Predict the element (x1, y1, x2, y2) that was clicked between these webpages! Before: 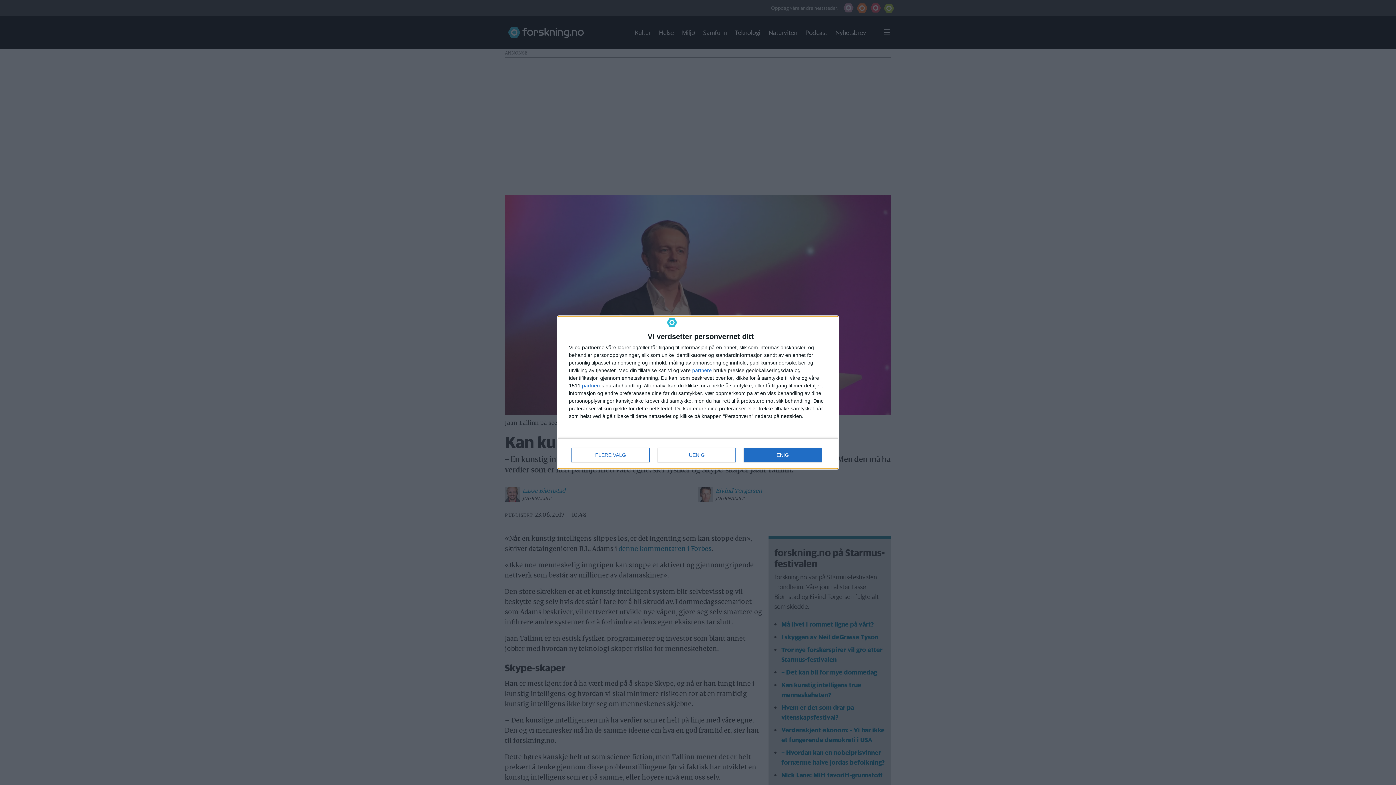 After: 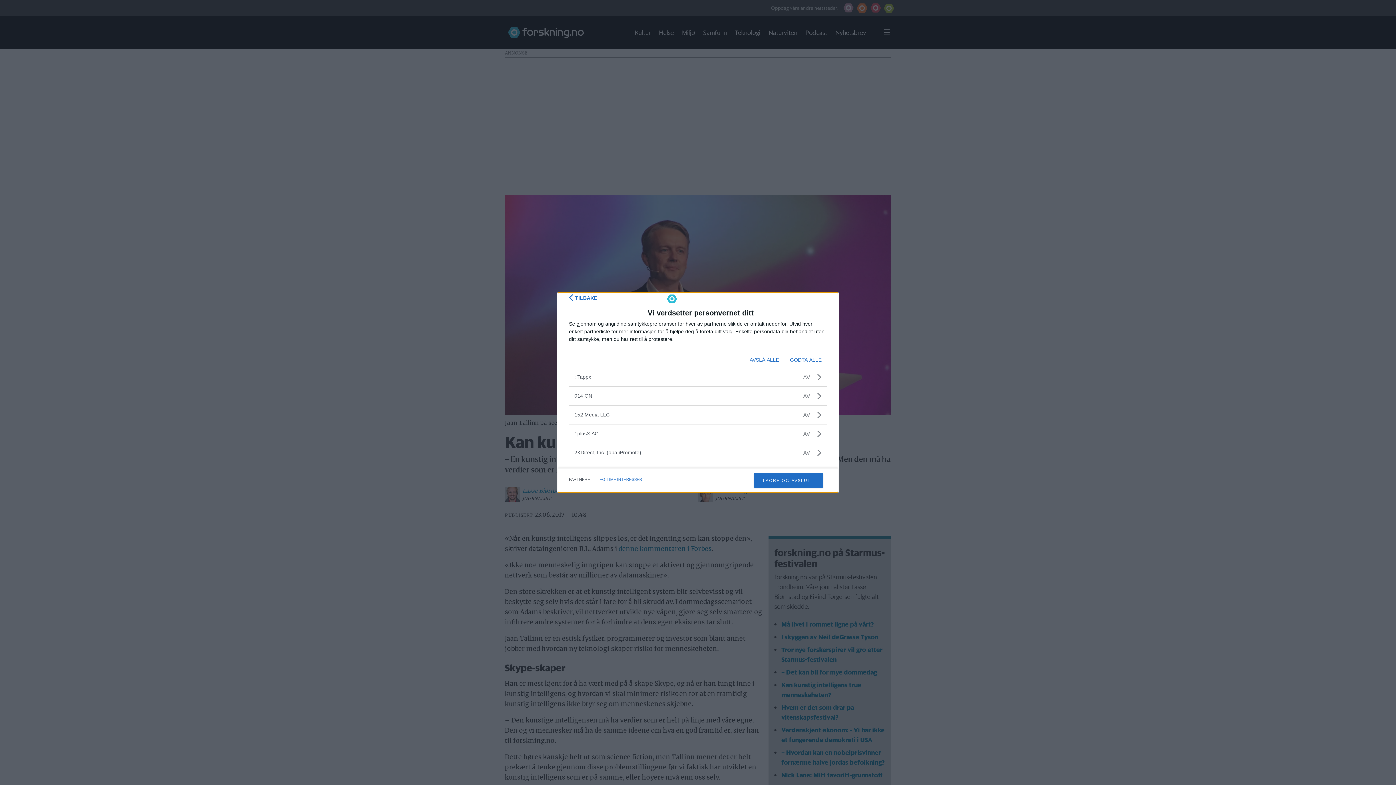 Action: bbox: (692, 368, 712, 373) label: partnere